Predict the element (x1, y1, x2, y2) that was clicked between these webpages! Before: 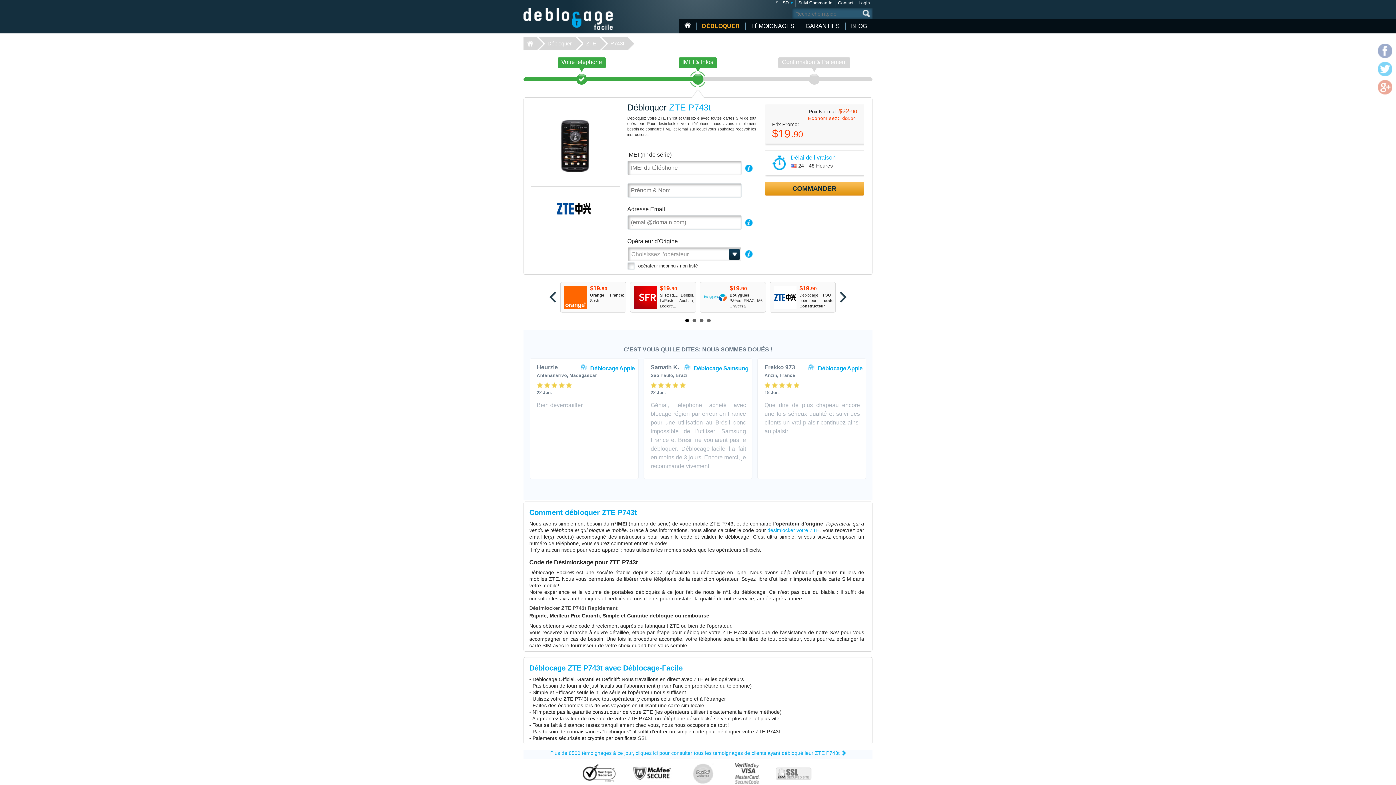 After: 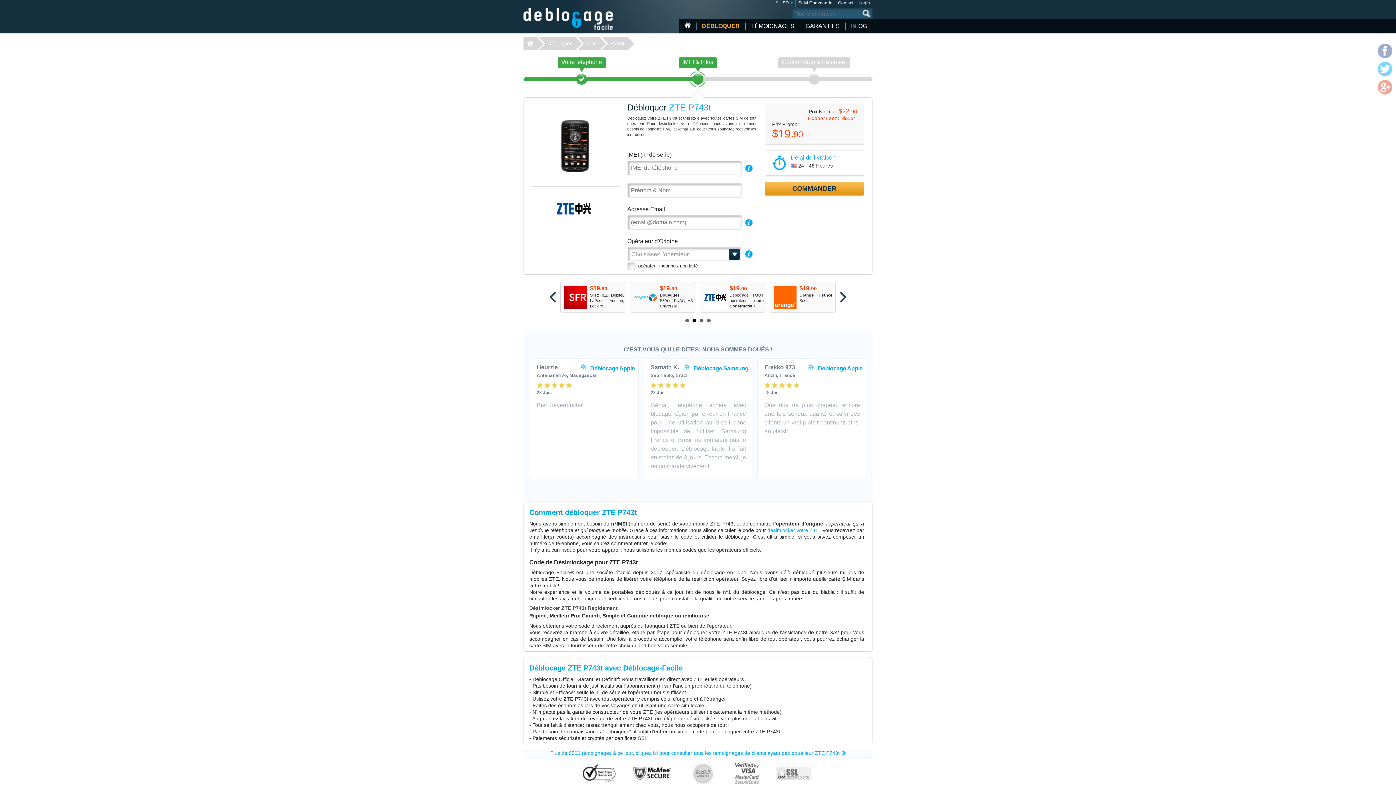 Action: bbox: (692, 318, 696, 322) label: 2